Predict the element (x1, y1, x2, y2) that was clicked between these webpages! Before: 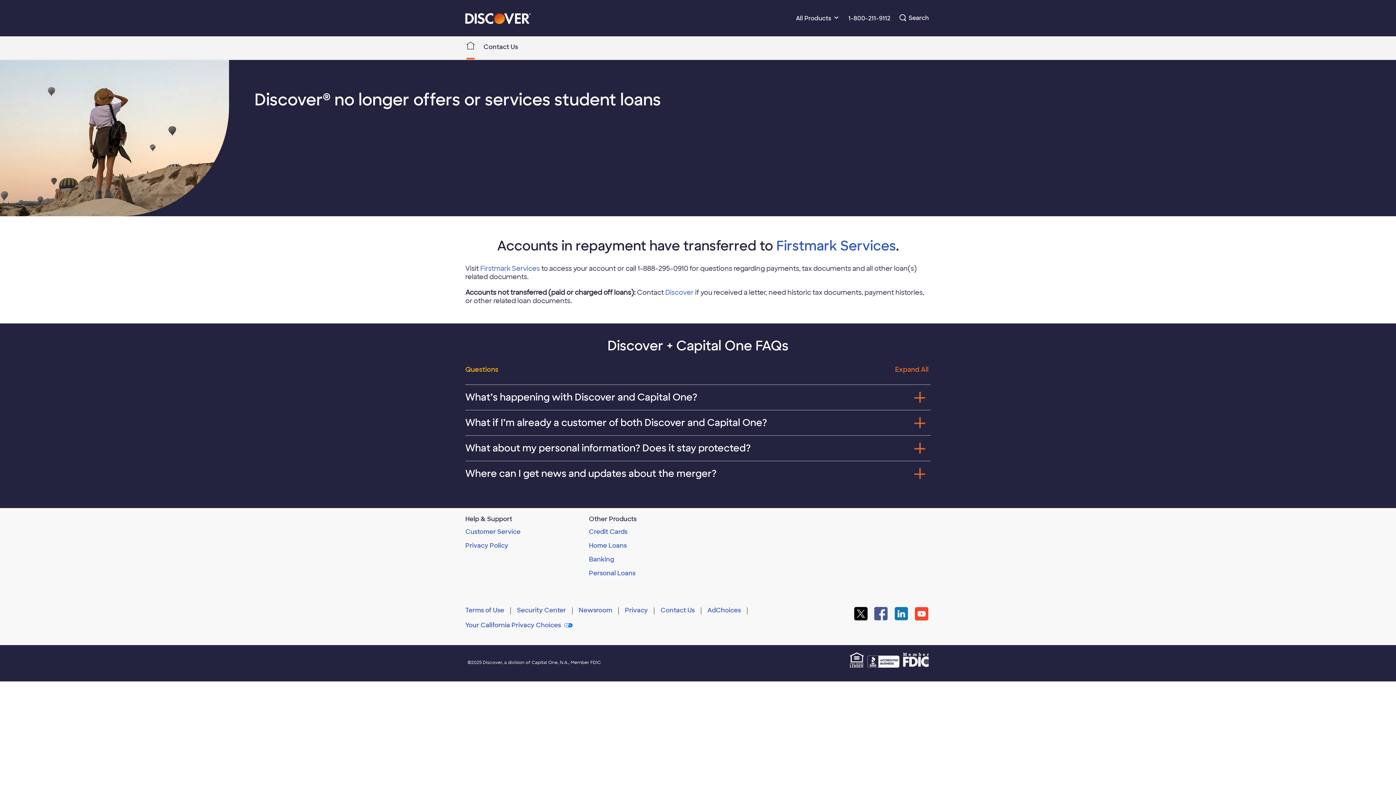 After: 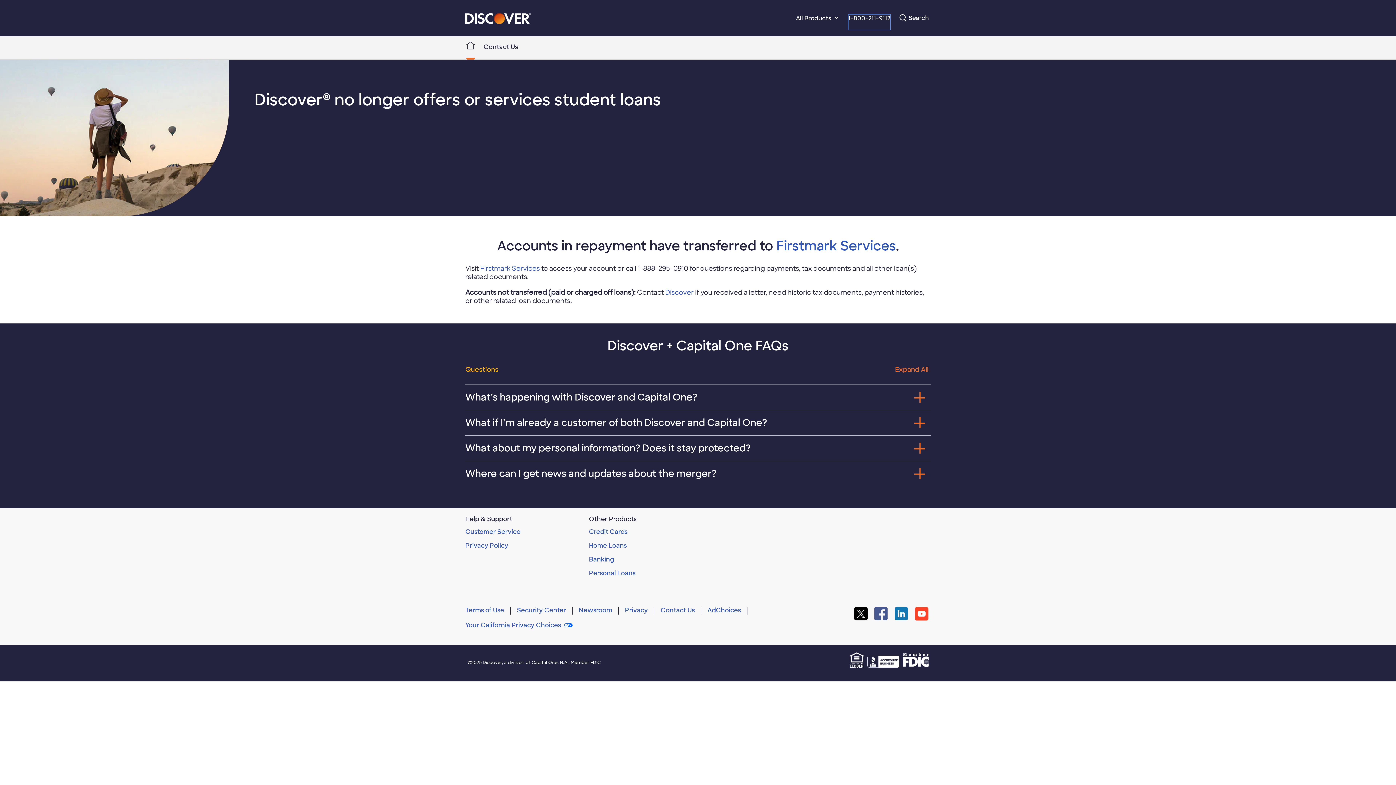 Action: bbox: (848, 14, 890, 29) label: 1-800-211-9112